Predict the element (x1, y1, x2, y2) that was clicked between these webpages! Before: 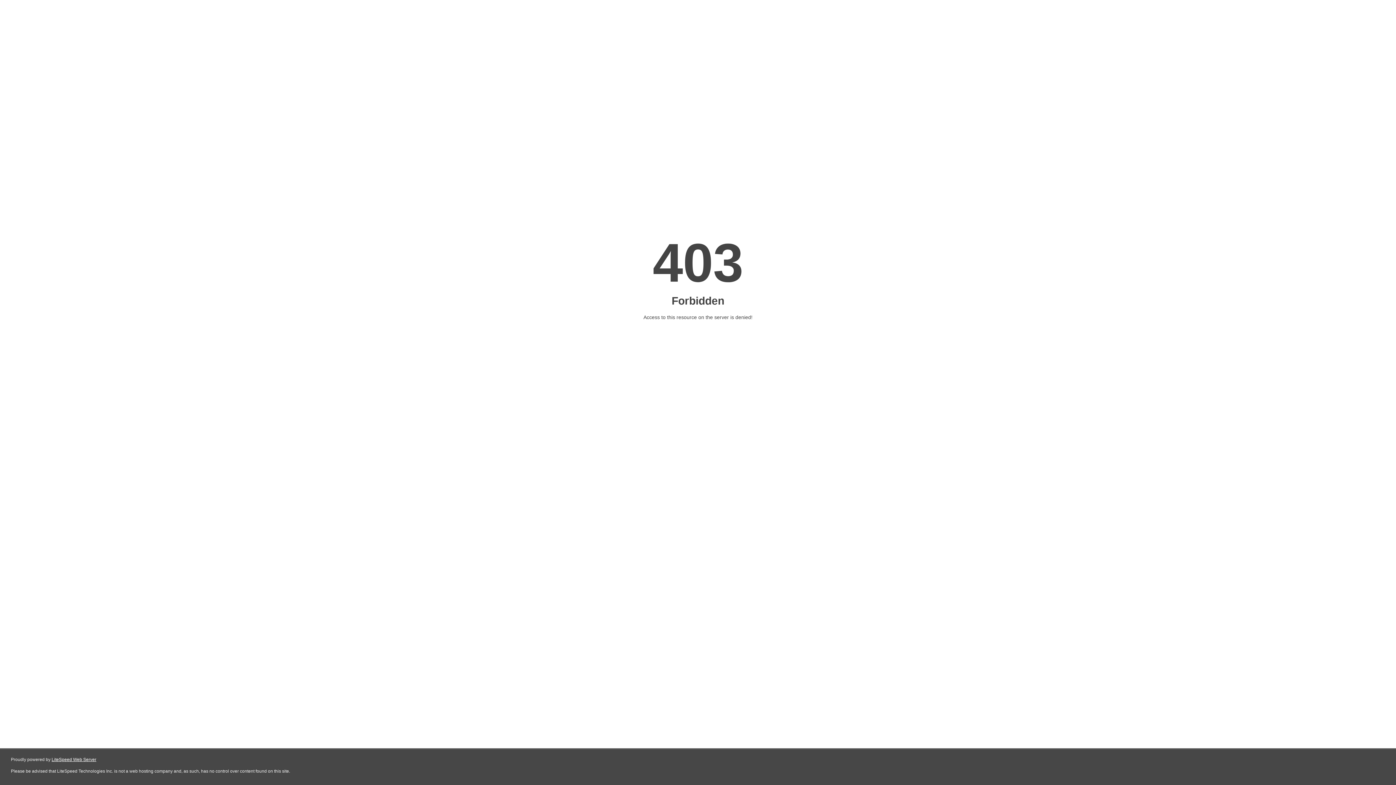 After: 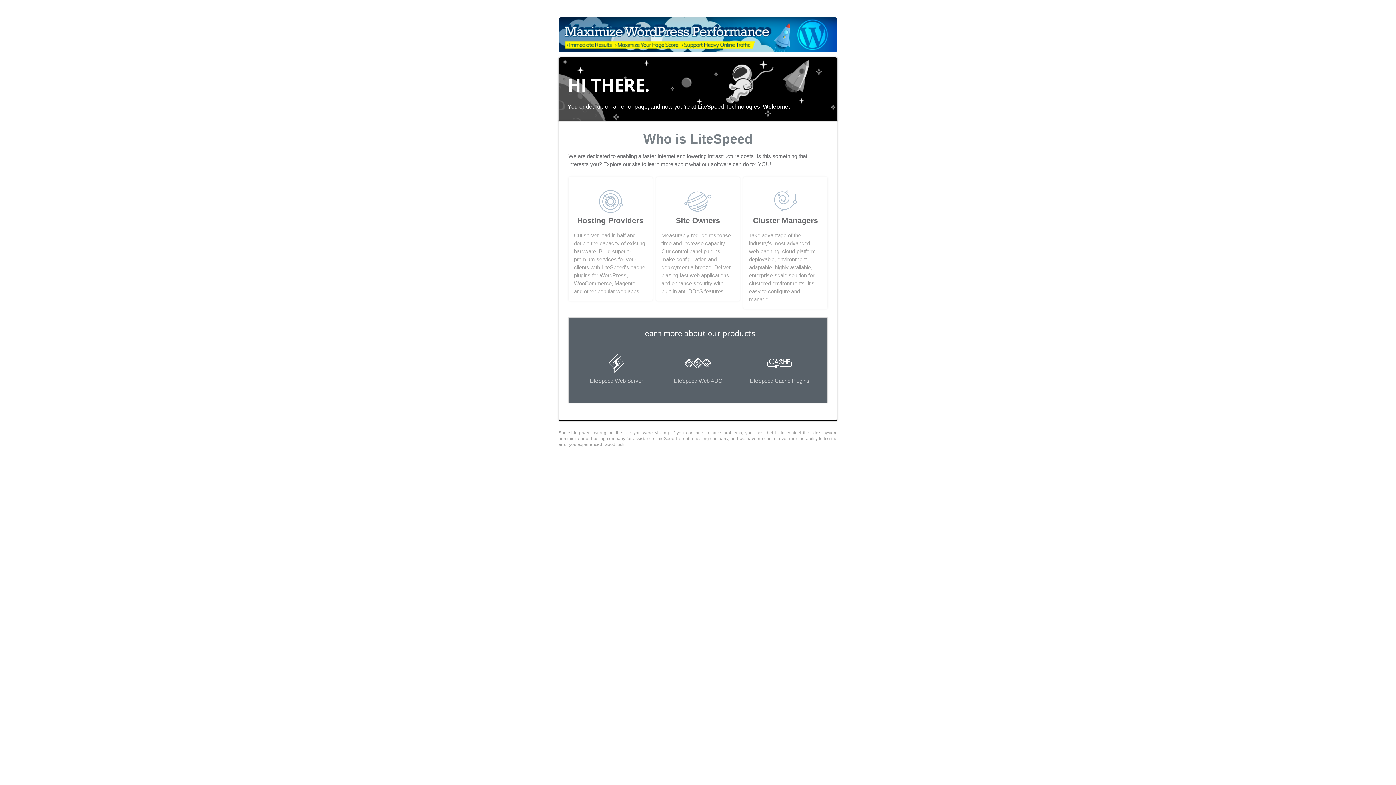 Action: label: LiteSpeed Web Server bbox: (51, 757, 96, 762)